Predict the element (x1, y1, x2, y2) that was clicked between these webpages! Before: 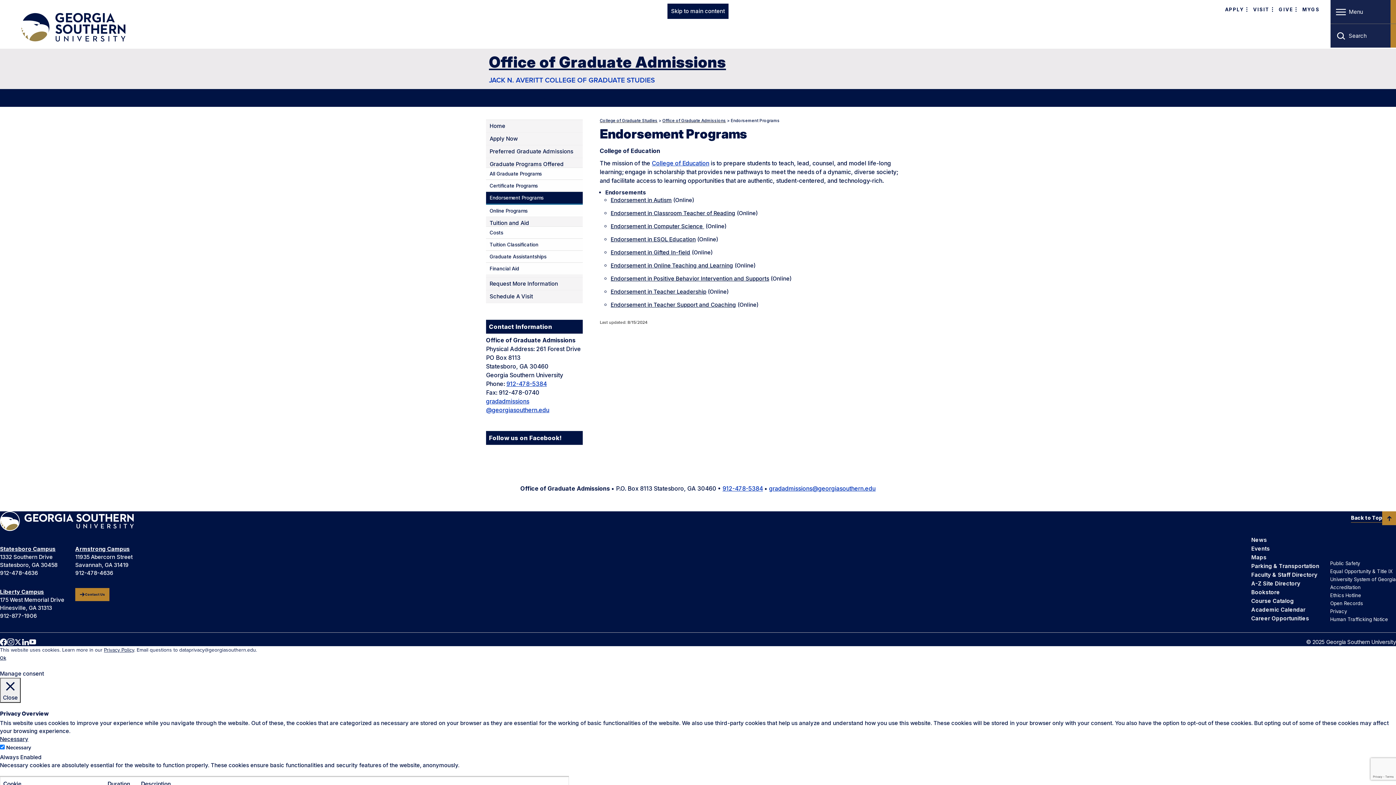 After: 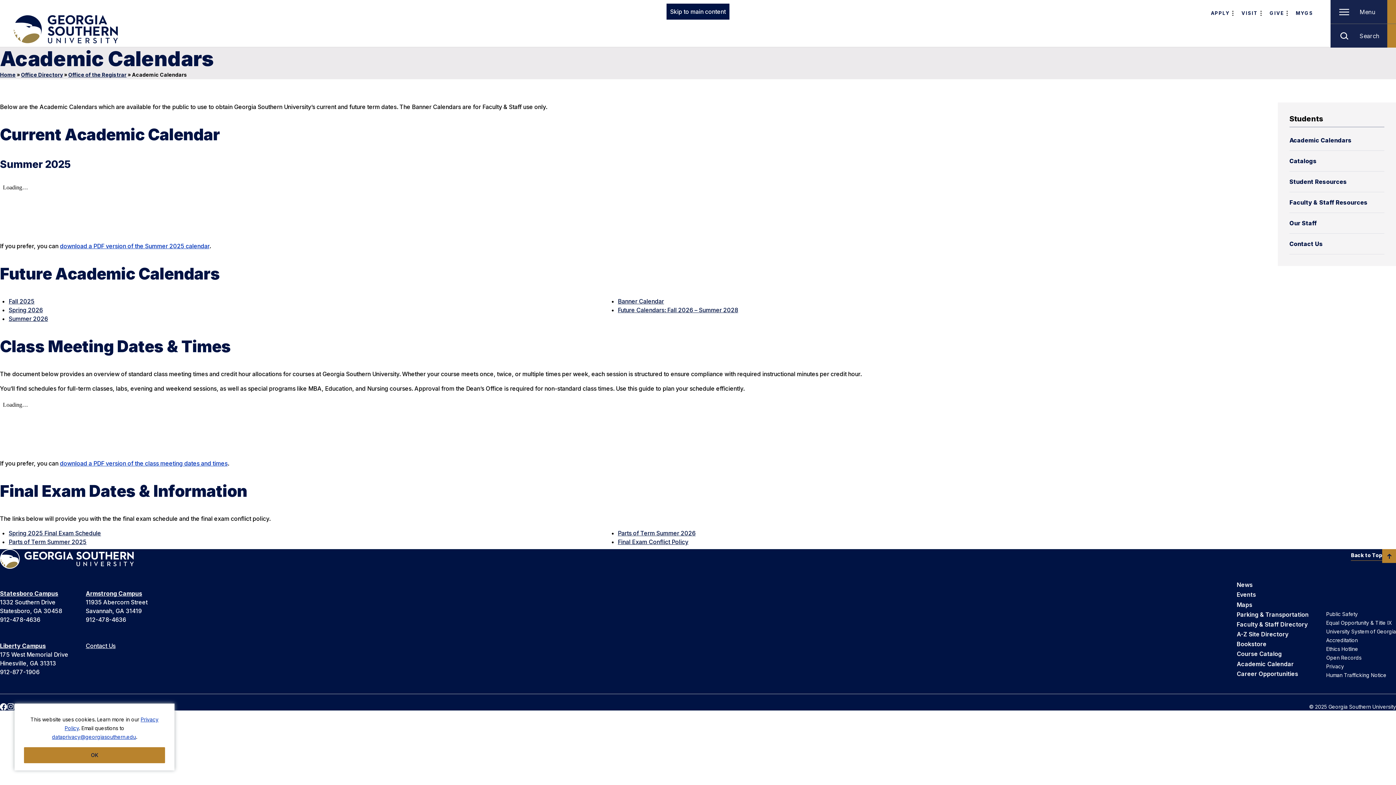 Action: label: Academic Calendar bbox: (1251, 606, 1305, 613)